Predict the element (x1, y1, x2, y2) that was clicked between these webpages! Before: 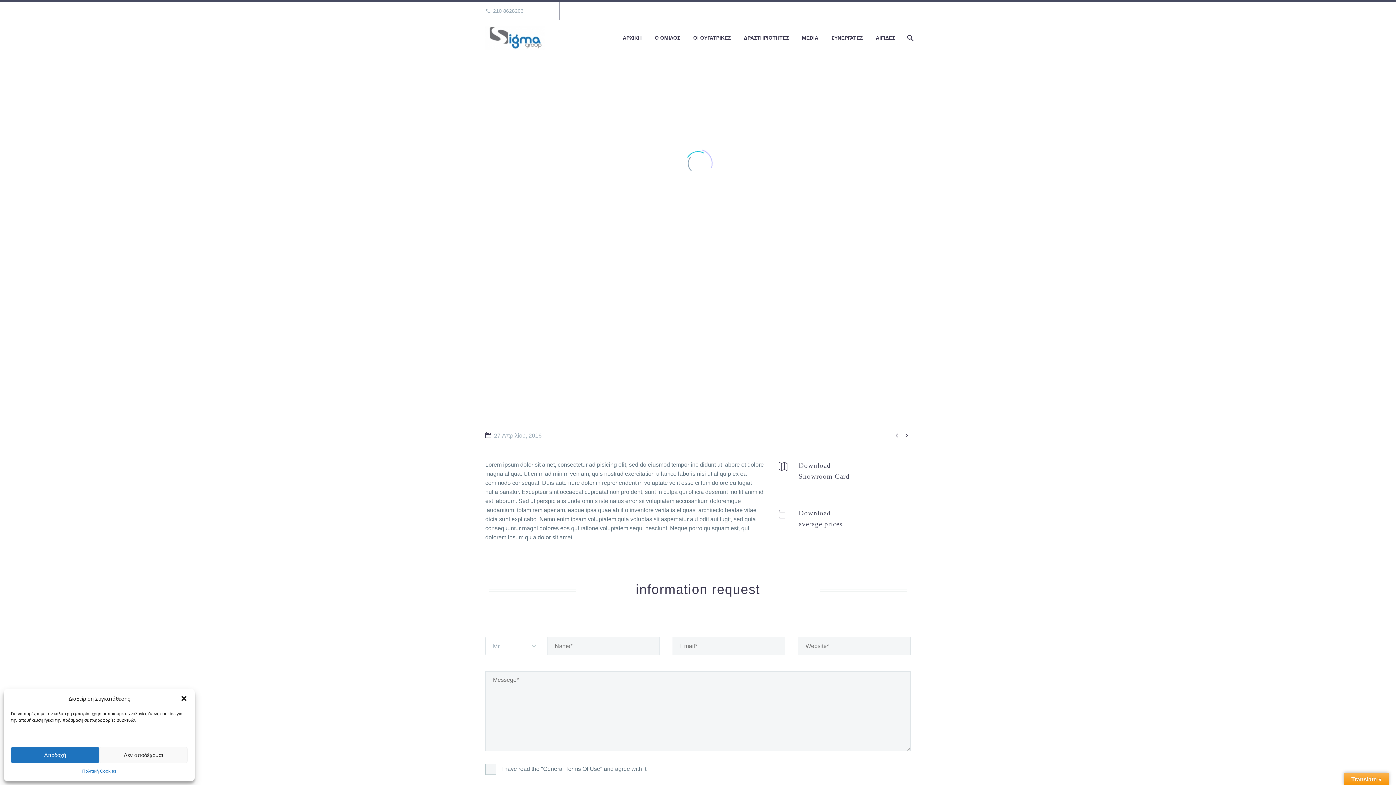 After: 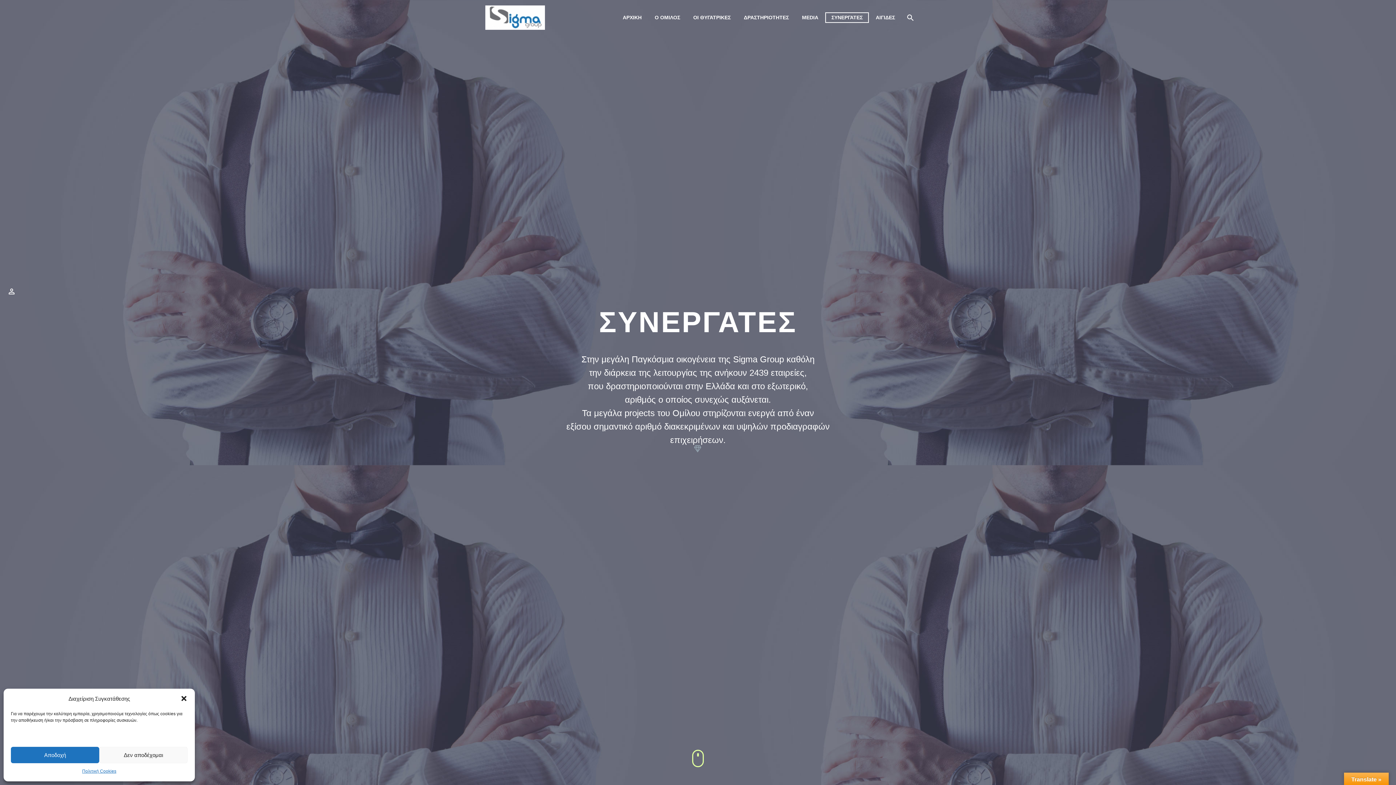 Action: bbox: (826, 33, 868, 42) label: ΣΥΝΕΡΓΑΤΕΣ